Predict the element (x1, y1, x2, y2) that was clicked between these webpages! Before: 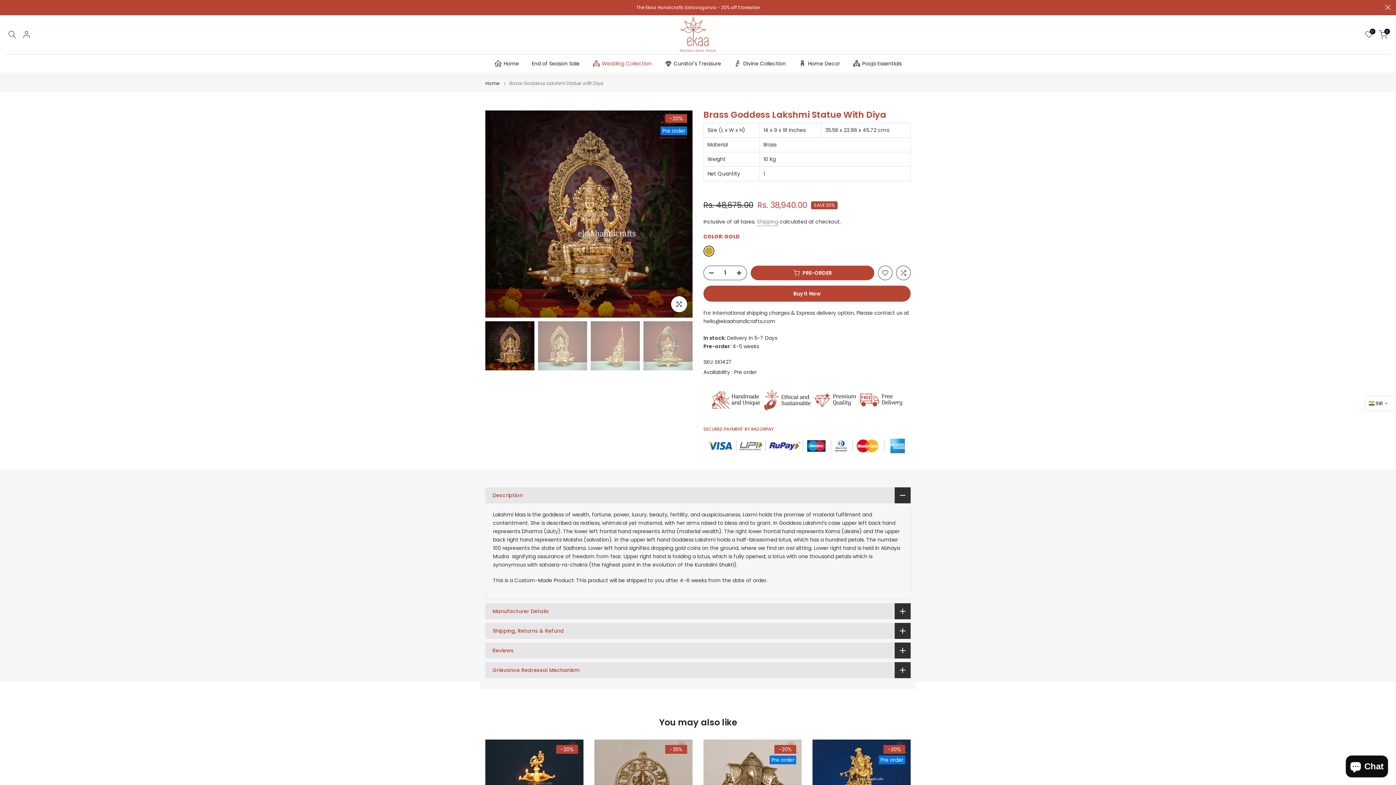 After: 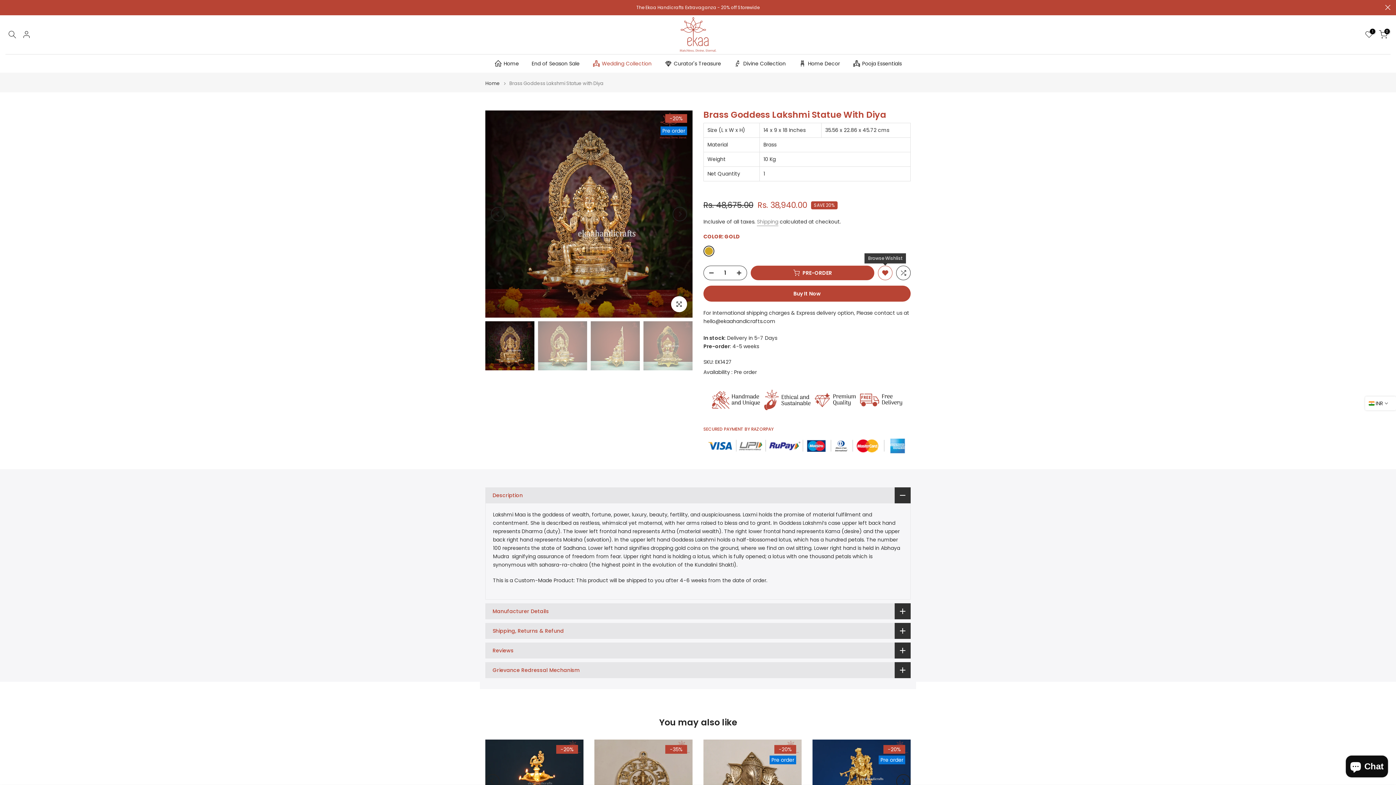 Action: bbox: (878, 265, 892, 280)